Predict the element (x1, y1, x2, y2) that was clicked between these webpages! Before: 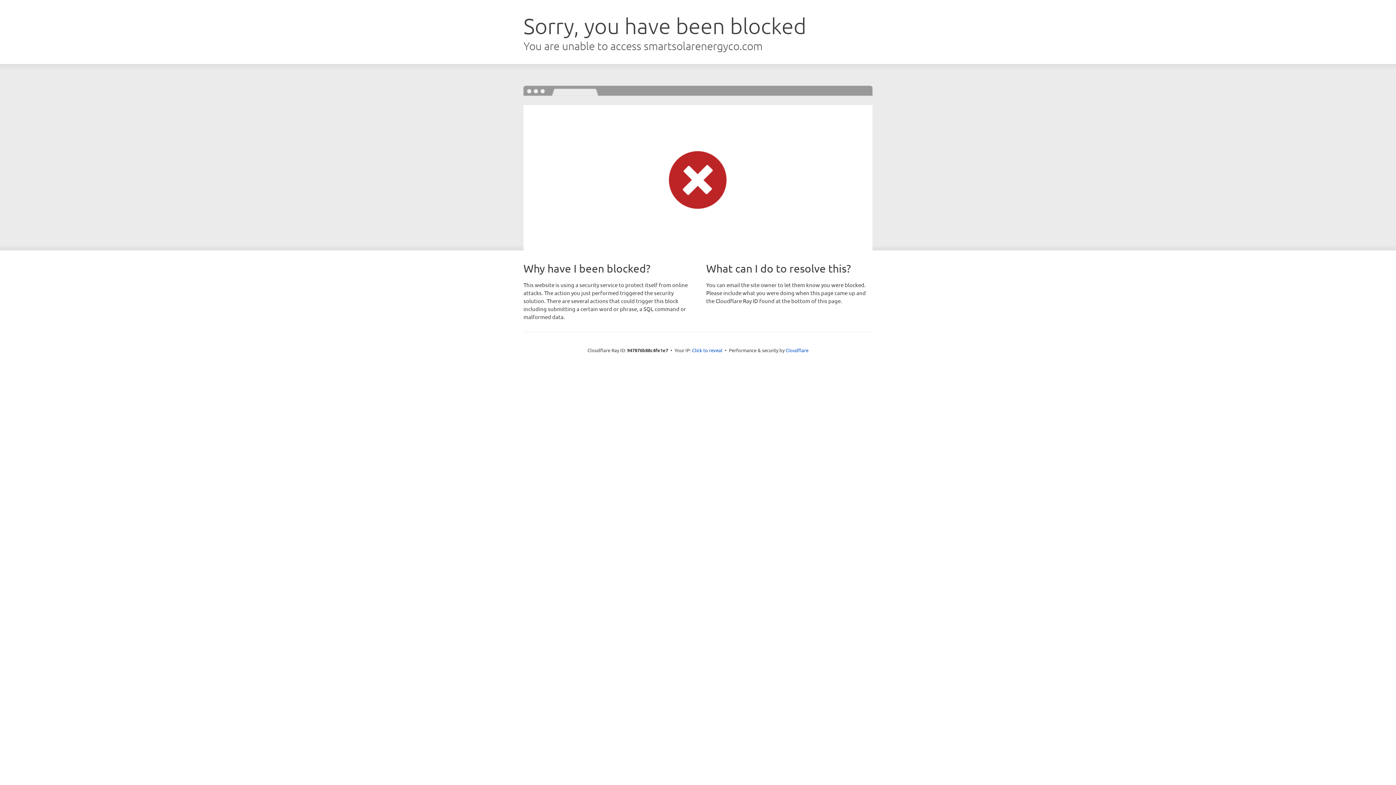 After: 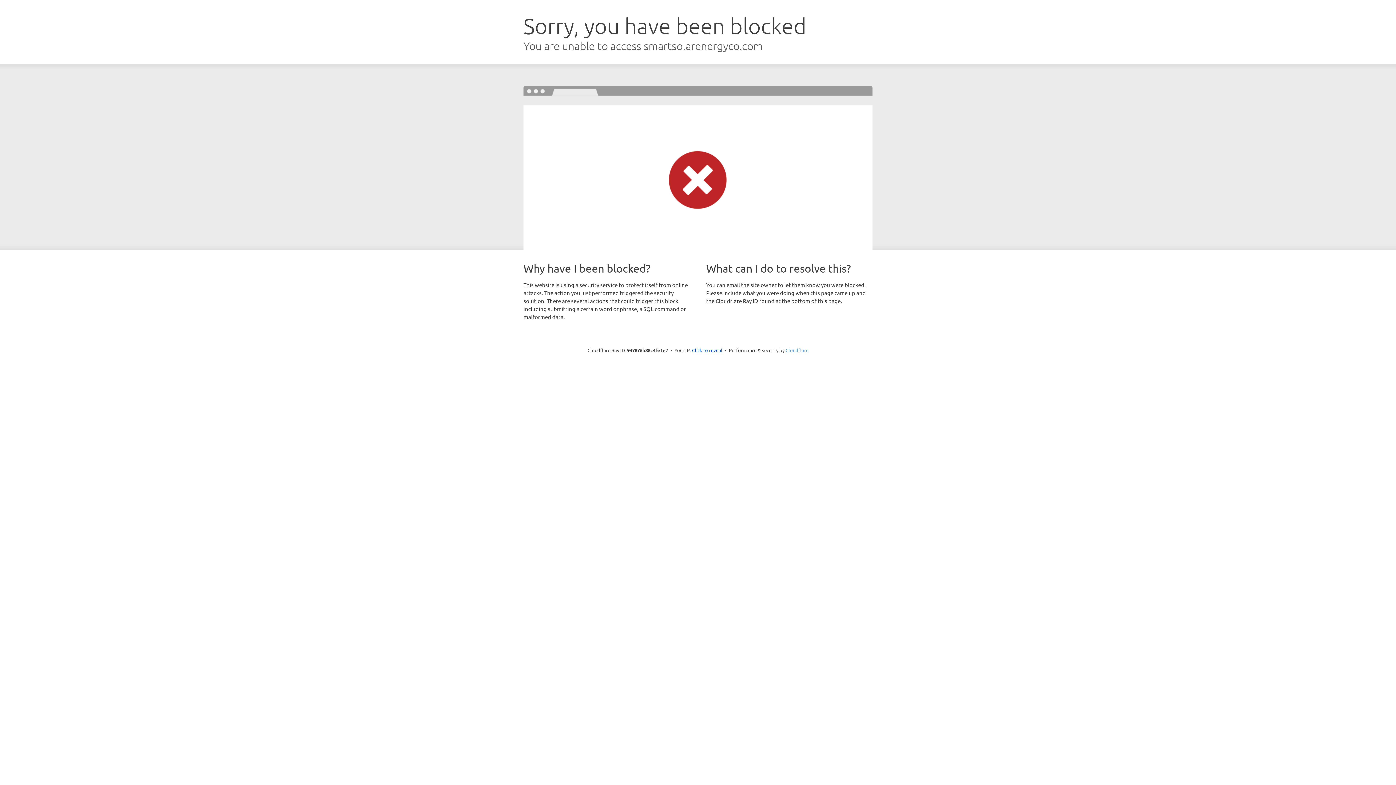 Action: bbox: (785, 347, 808, 353) label: Cloudflare